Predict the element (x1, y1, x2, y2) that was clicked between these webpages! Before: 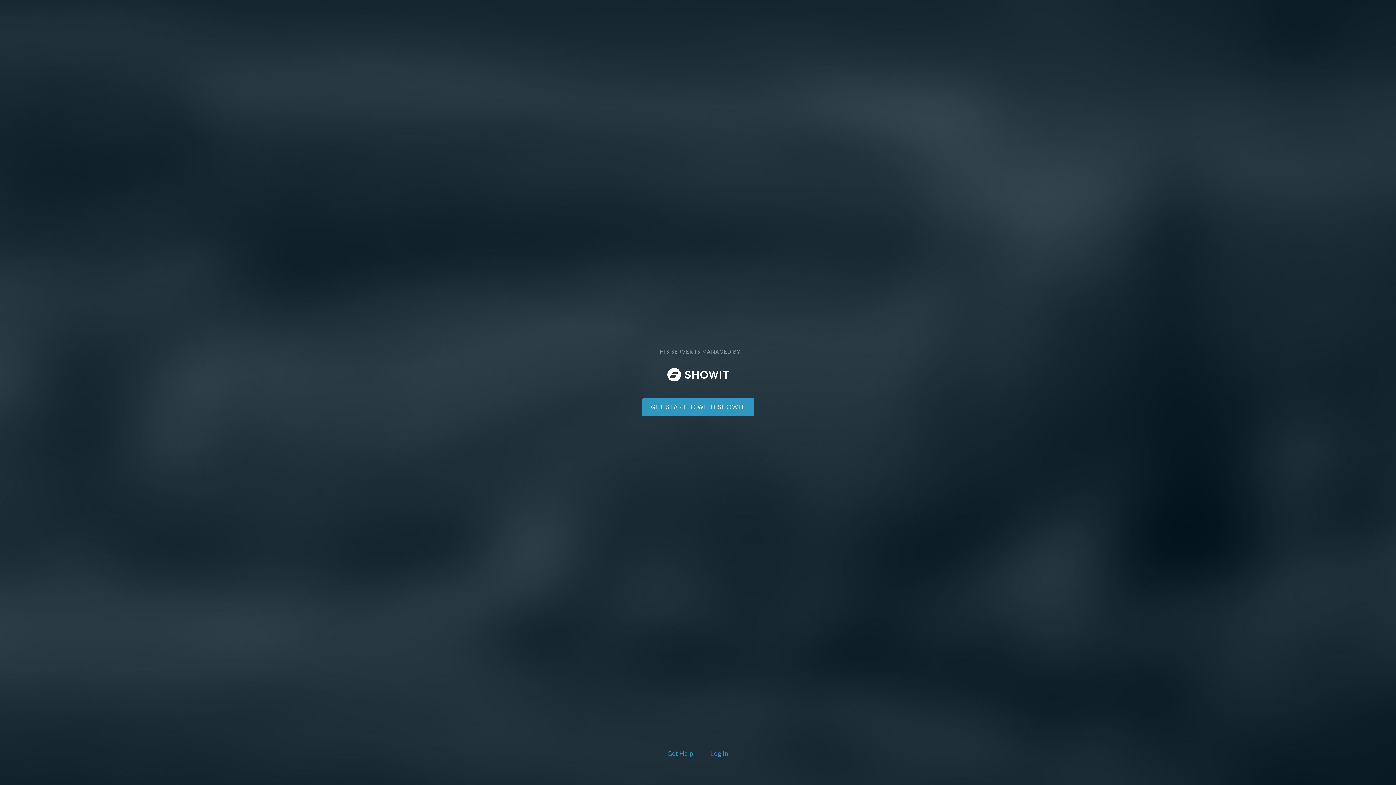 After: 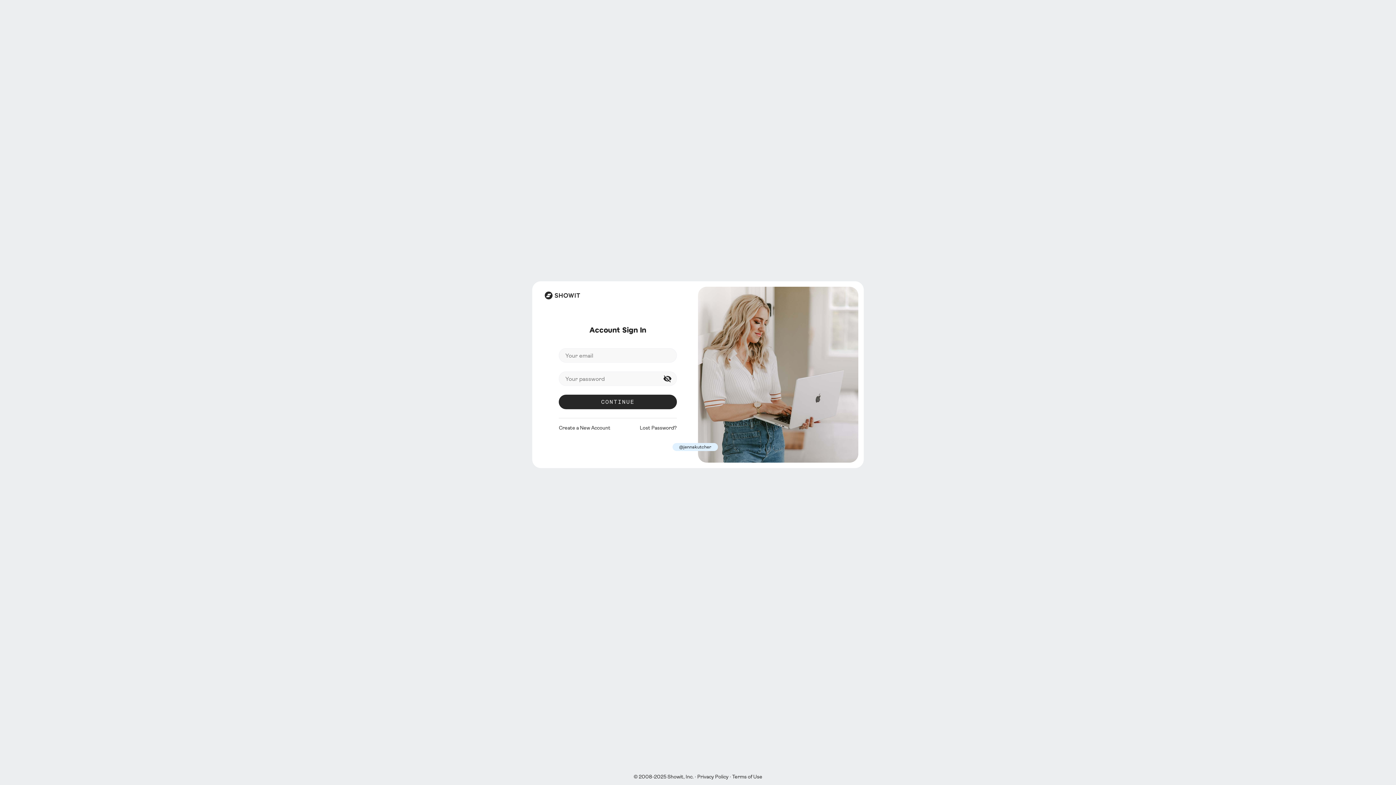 Action: label: Log In bbox: (708, 748, 730, 760)